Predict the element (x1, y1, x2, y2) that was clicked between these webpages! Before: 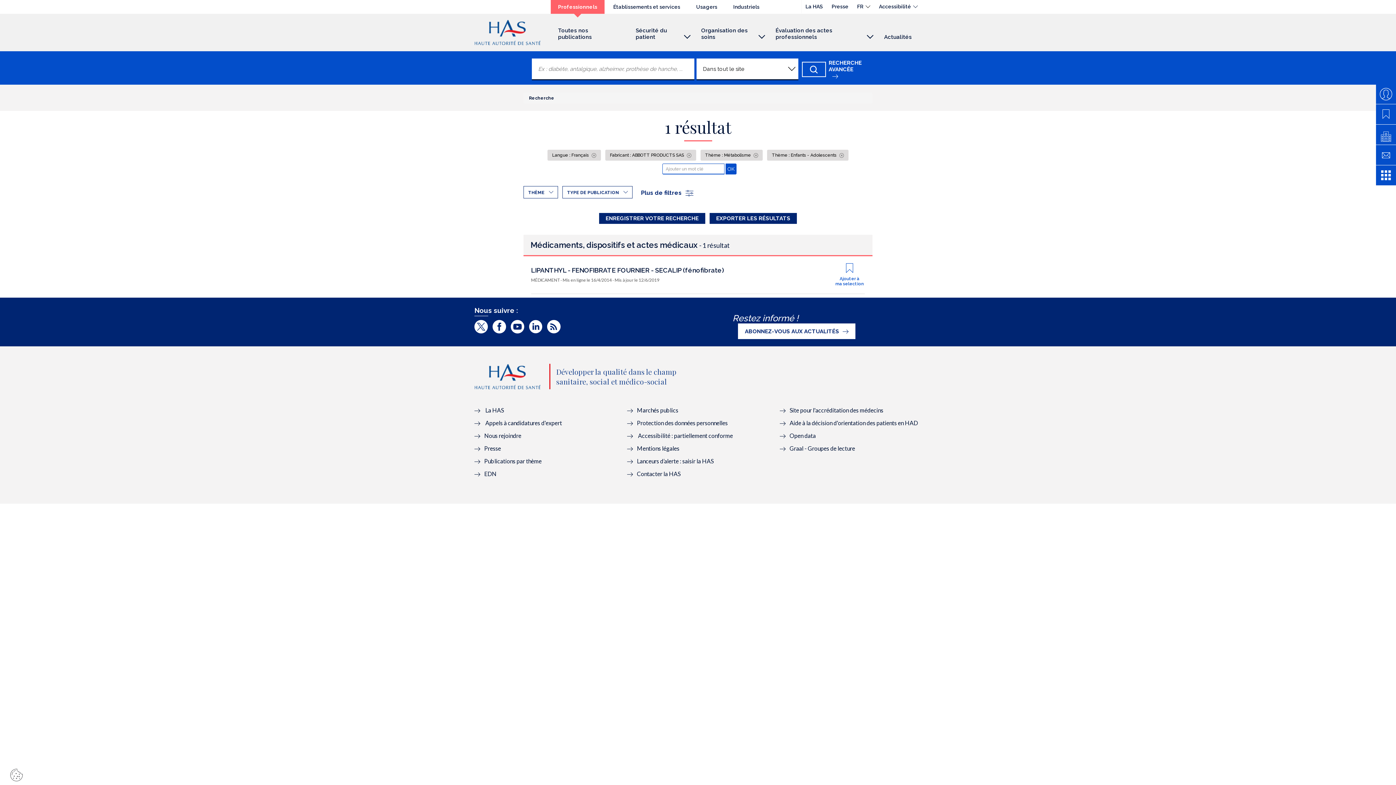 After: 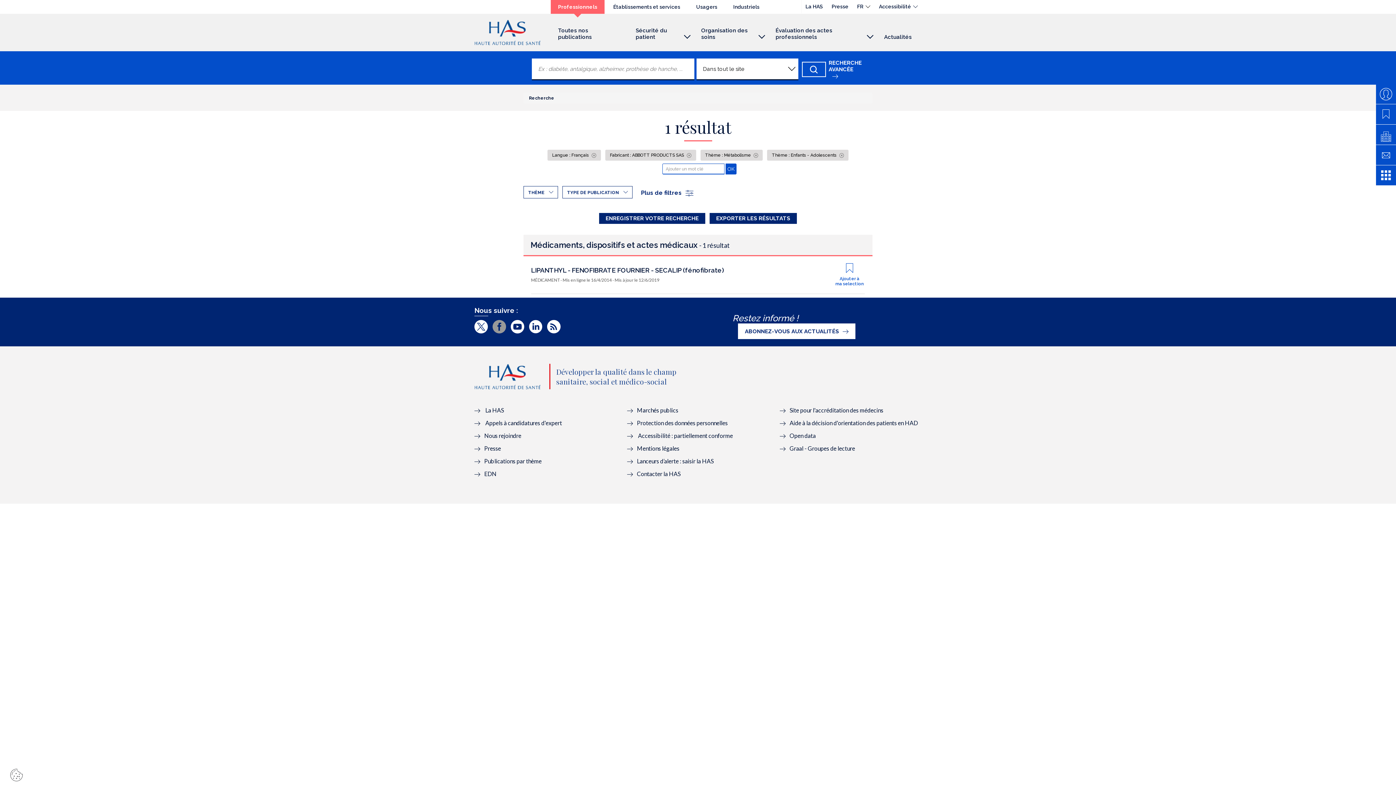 Action: bbox: (492, 320, 506, 336) label: Facebook (nouvelle fenêtre)